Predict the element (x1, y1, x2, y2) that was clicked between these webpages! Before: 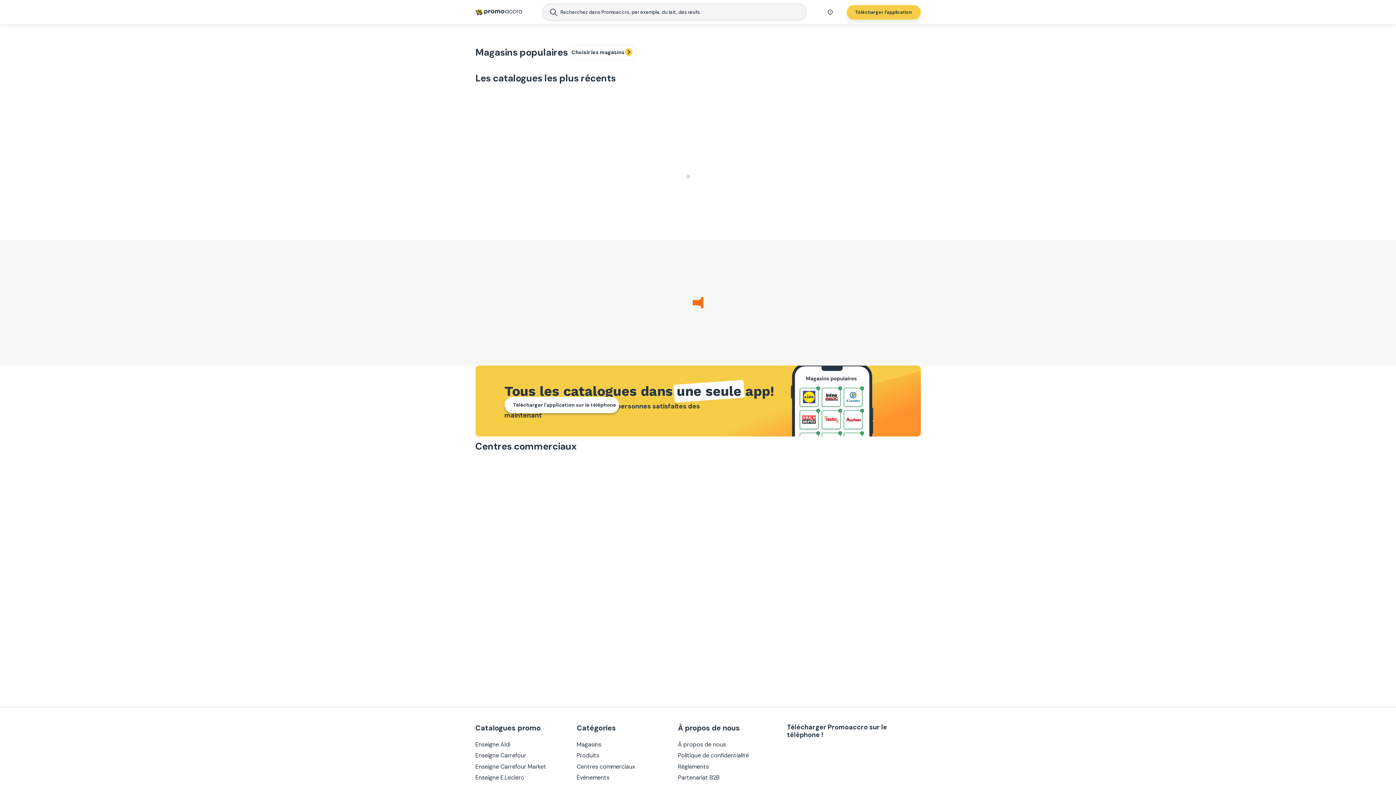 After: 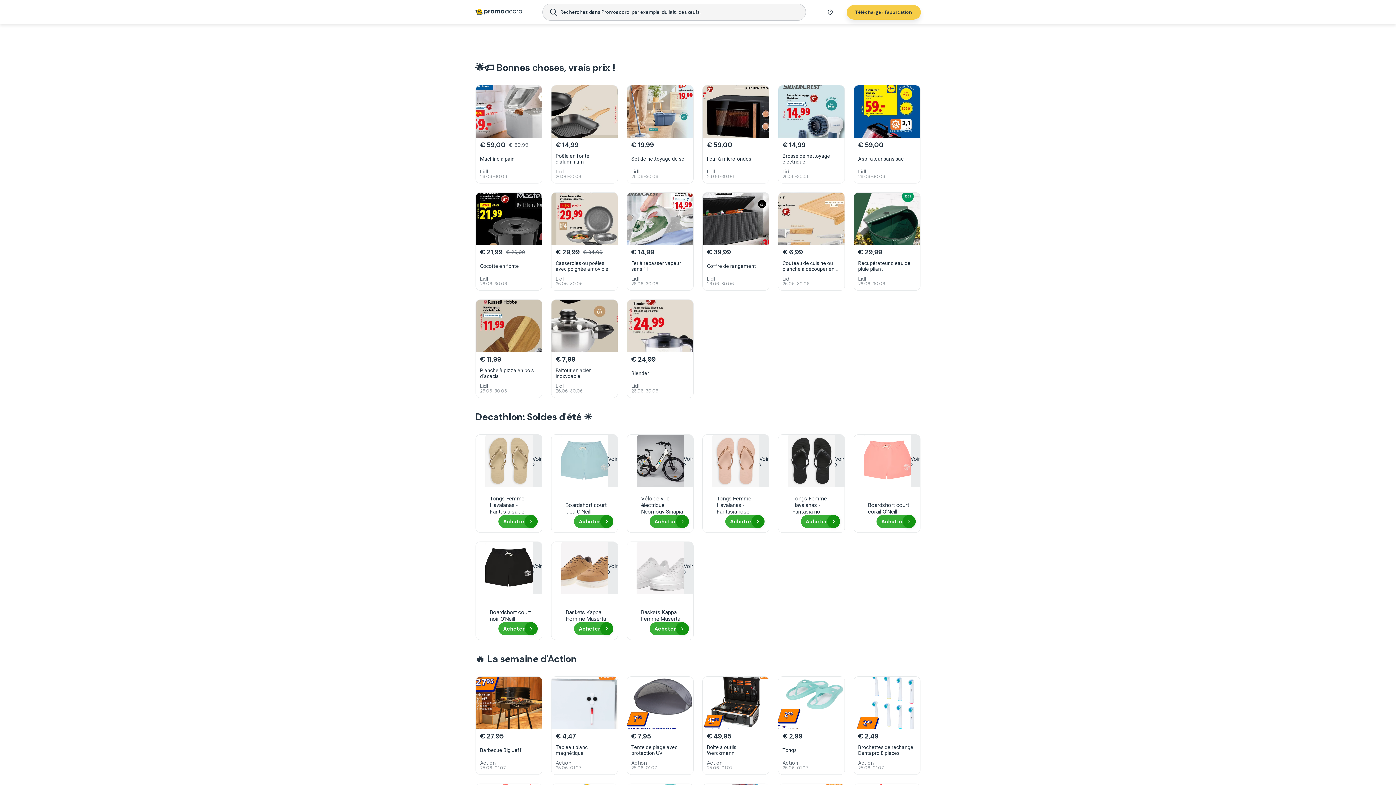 Action: label: Produits bbox: (576, 751, 663, 760)